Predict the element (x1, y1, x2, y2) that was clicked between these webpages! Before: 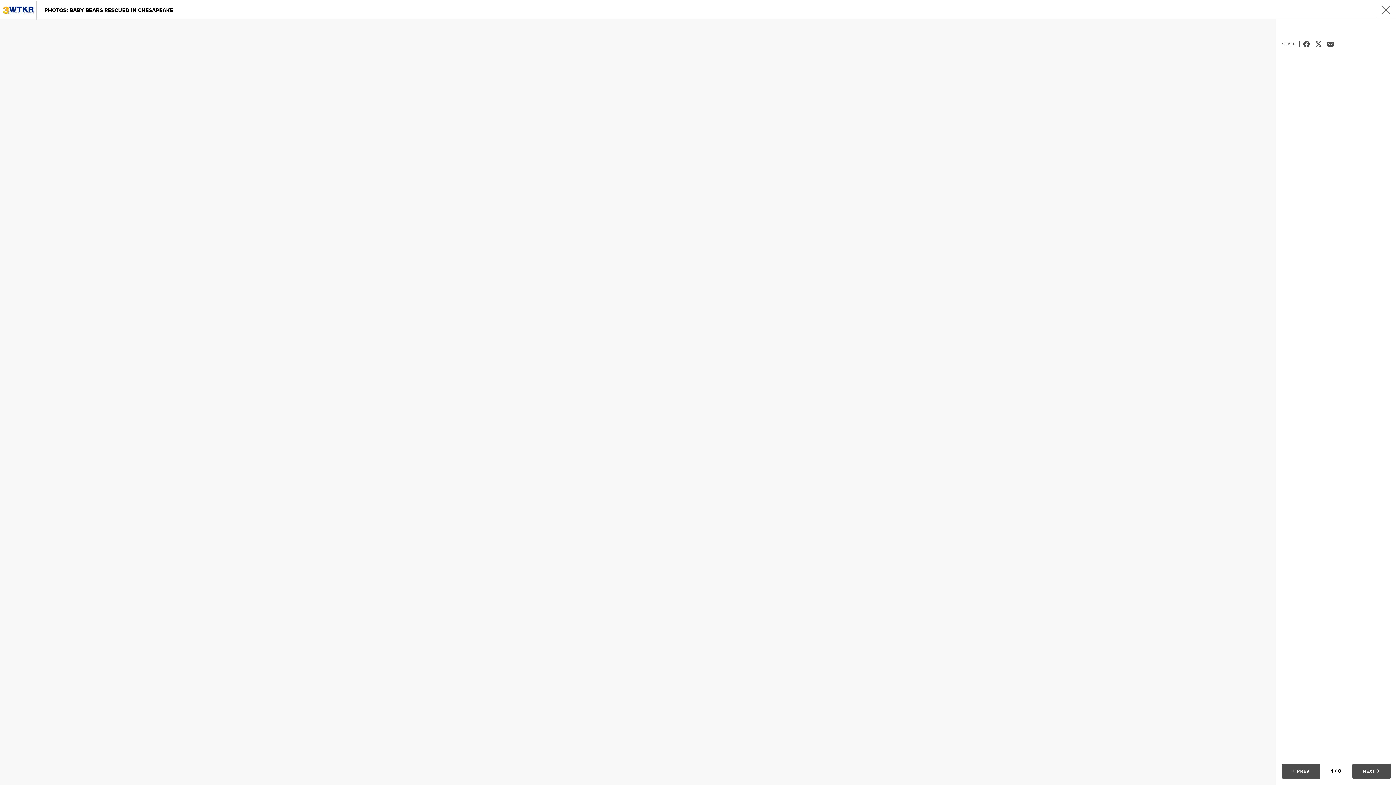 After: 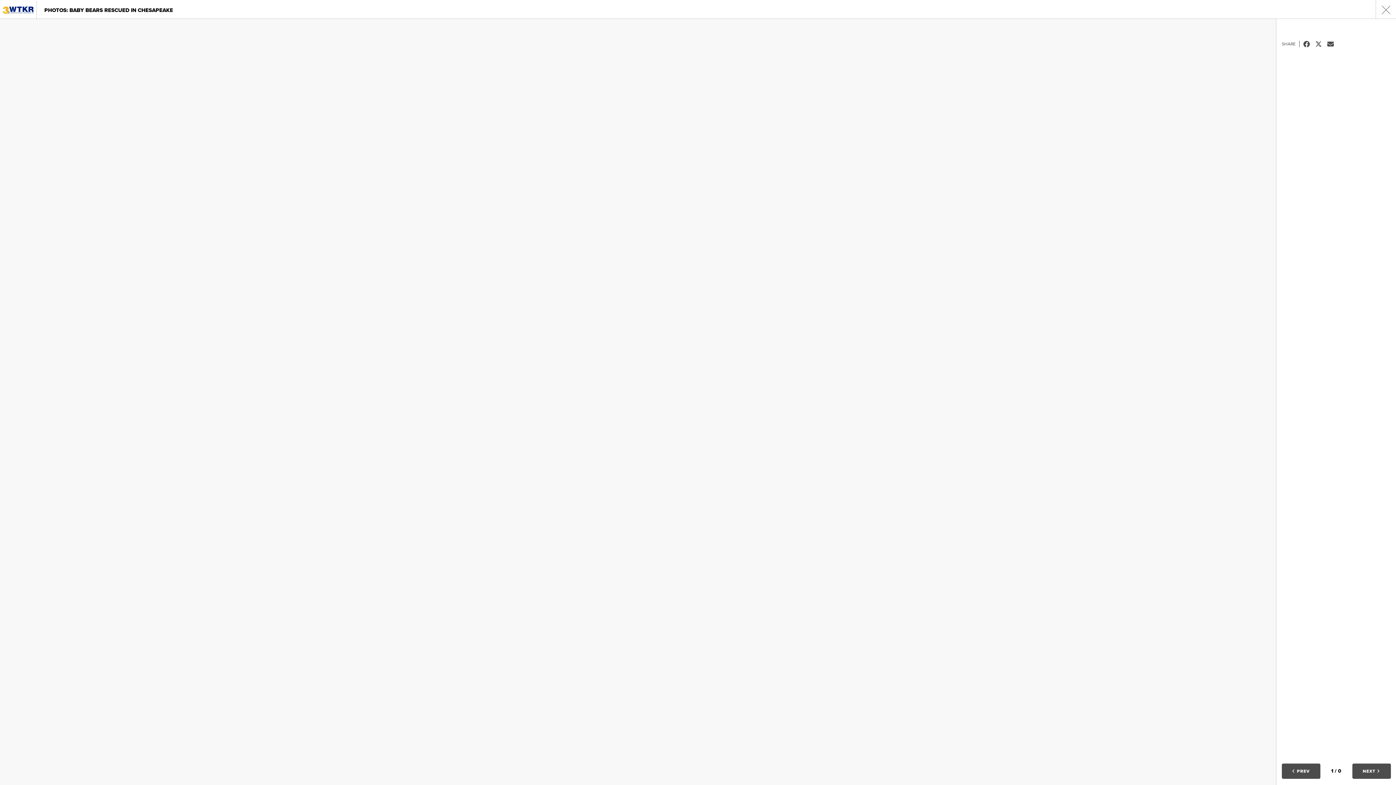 Action: label:  Facebook bbox: (1303, 40, 1315, 47)